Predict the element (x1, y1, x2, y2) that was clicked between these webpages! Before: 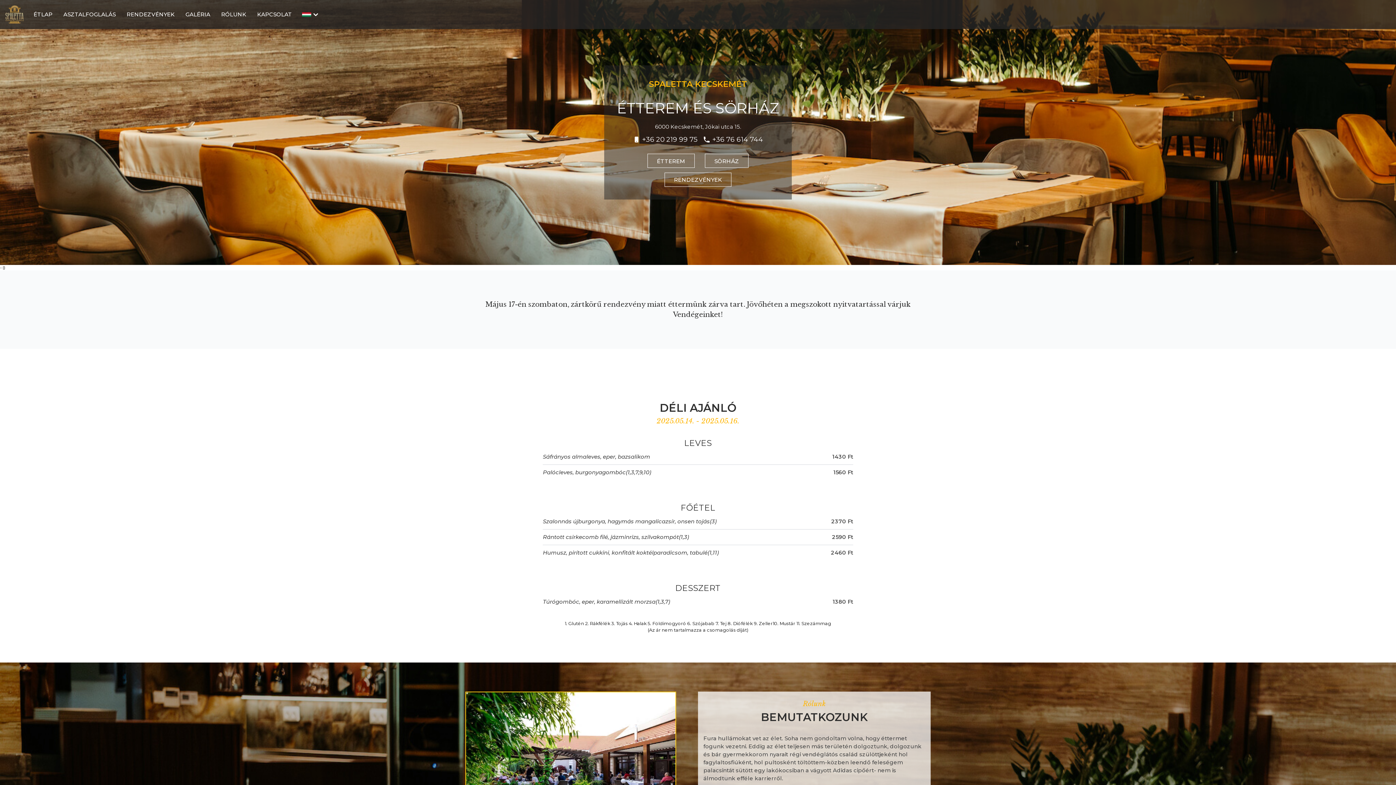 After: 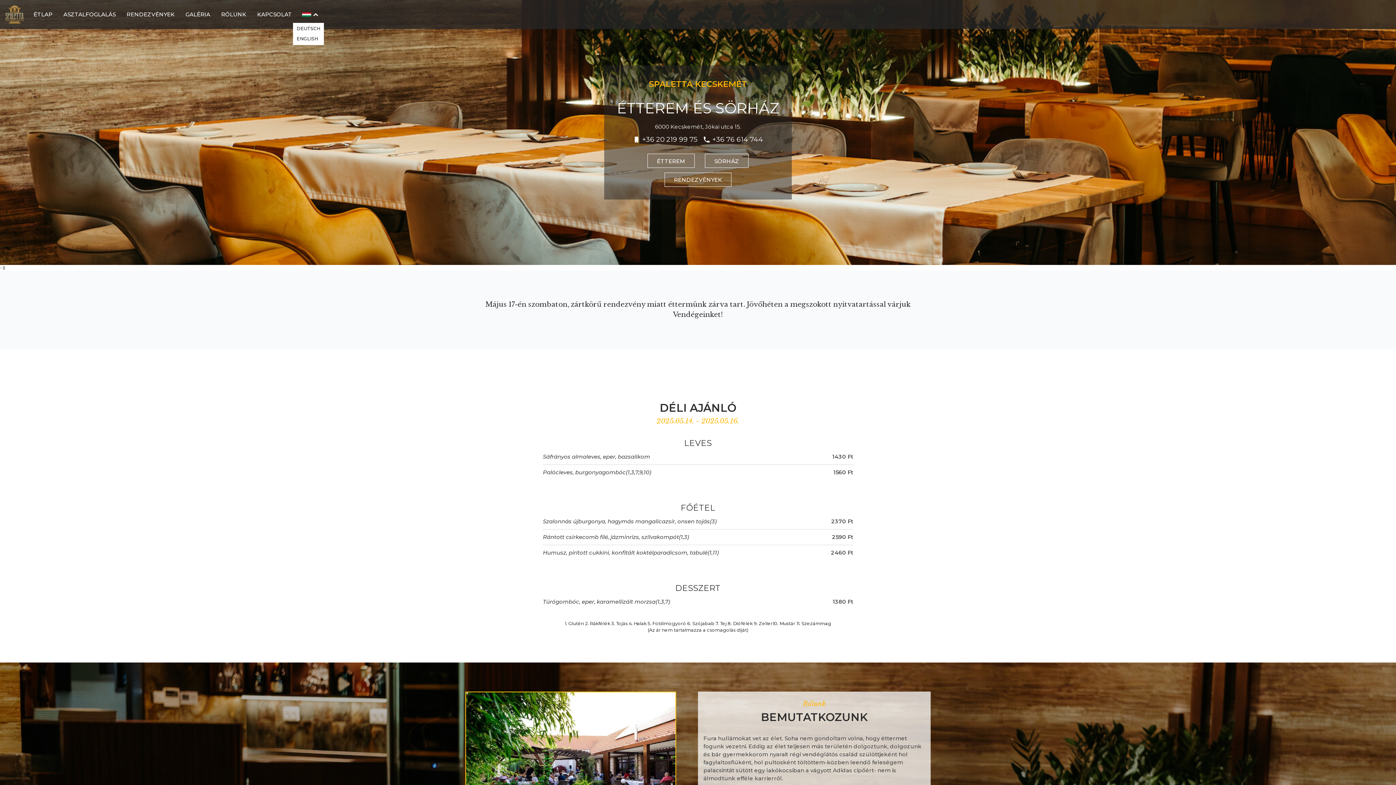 Action: bbox: (298, 8, 324, 20)